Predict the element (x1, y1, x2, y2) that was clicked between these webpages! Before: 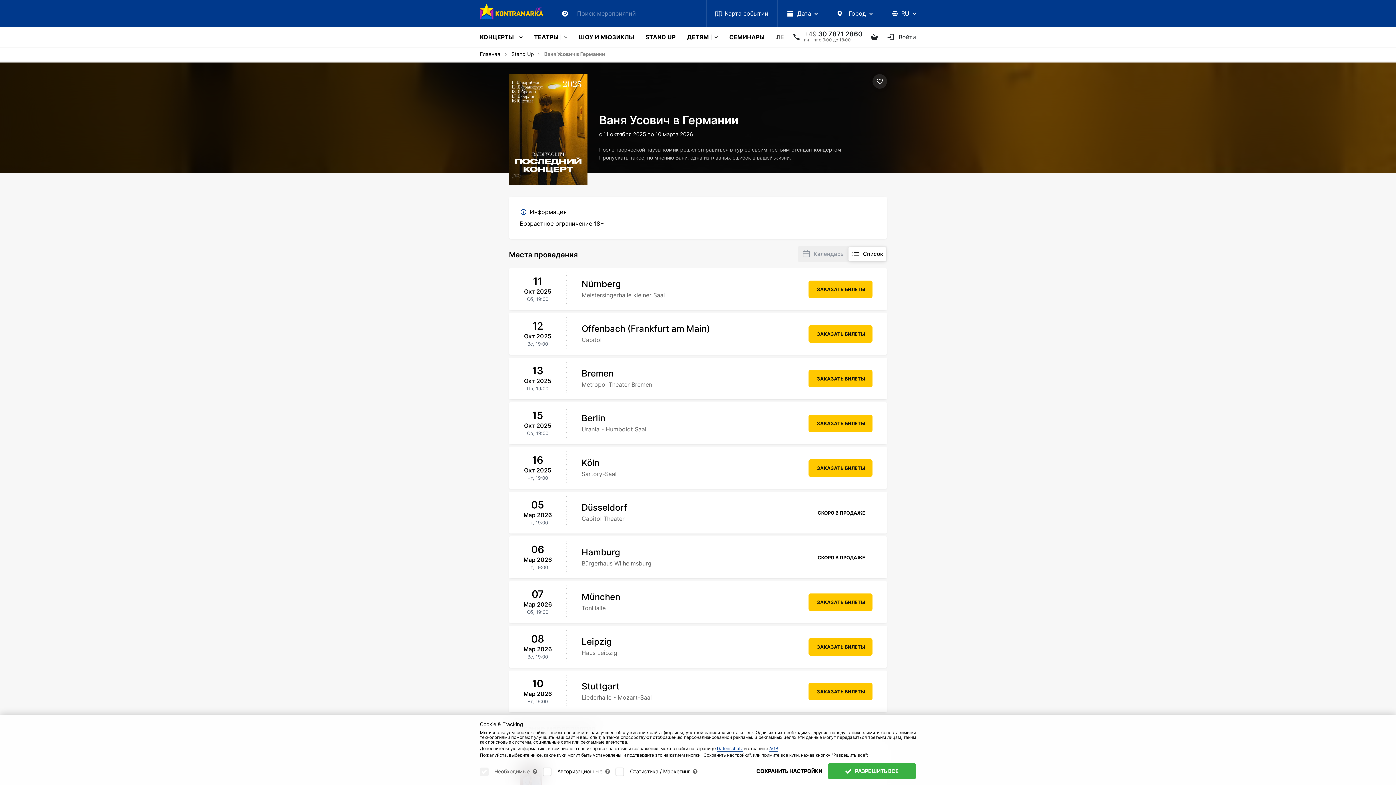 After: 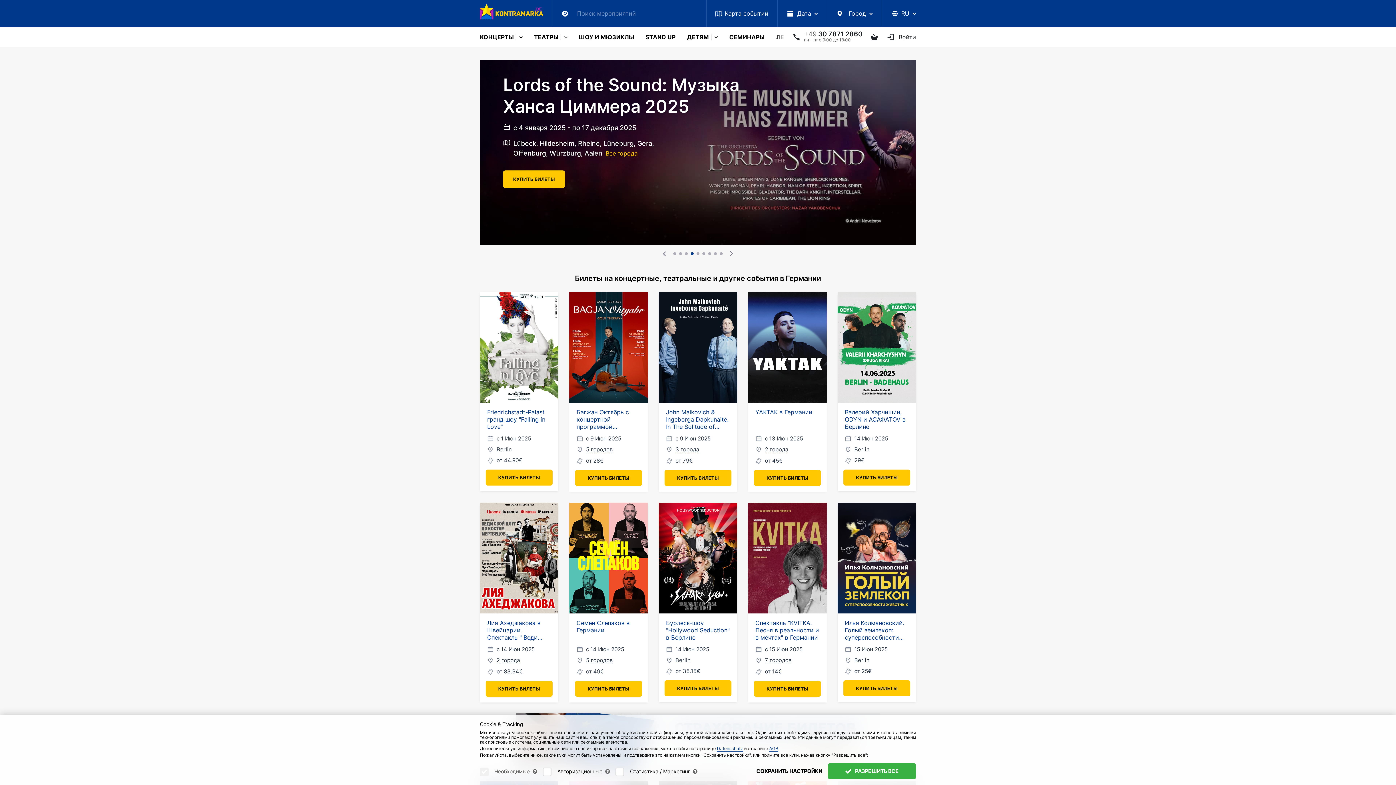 Action: label: Главная bbox: (480, 50, 500, 57)